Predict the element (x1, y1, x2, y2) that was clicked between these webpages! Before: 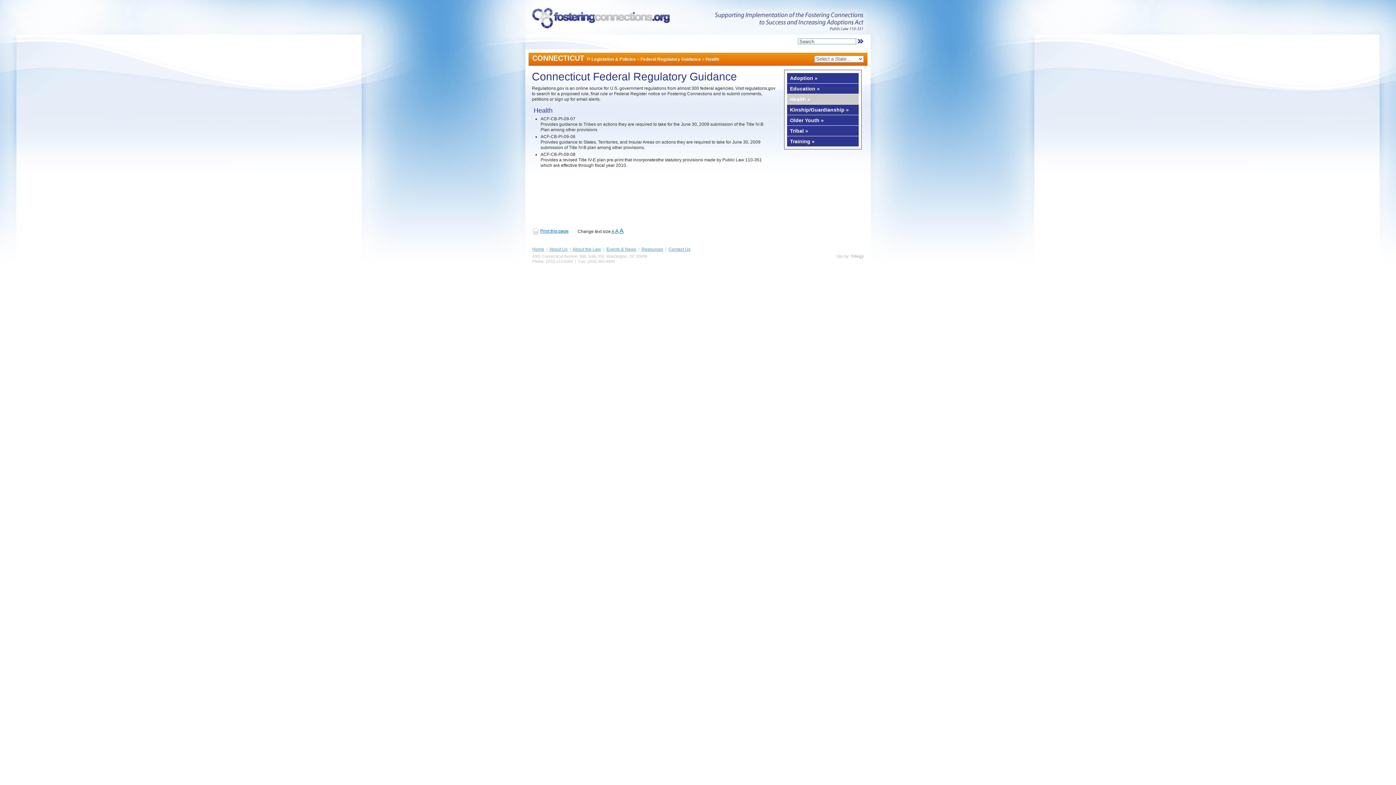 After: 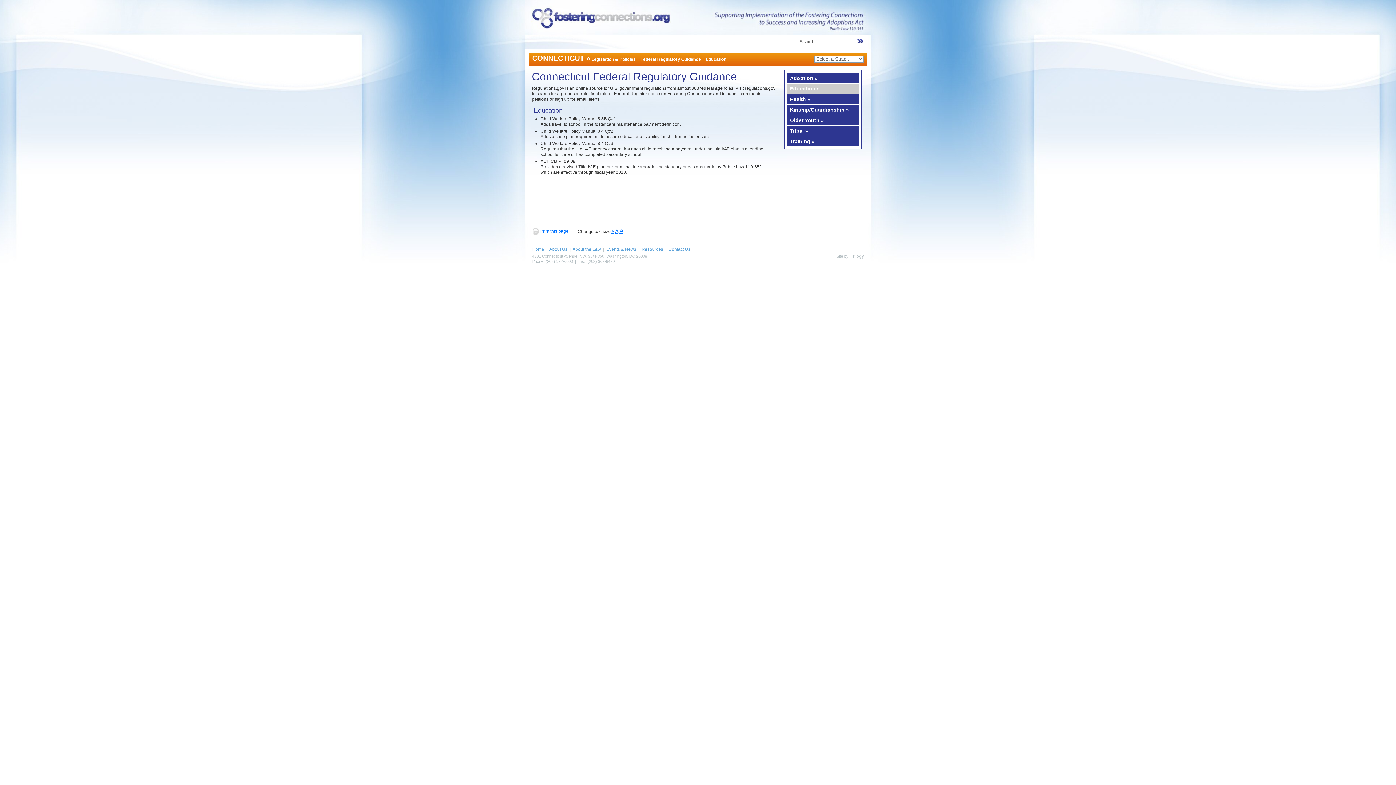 Action: bbox: (787, 83, 858, 93) label: Education »